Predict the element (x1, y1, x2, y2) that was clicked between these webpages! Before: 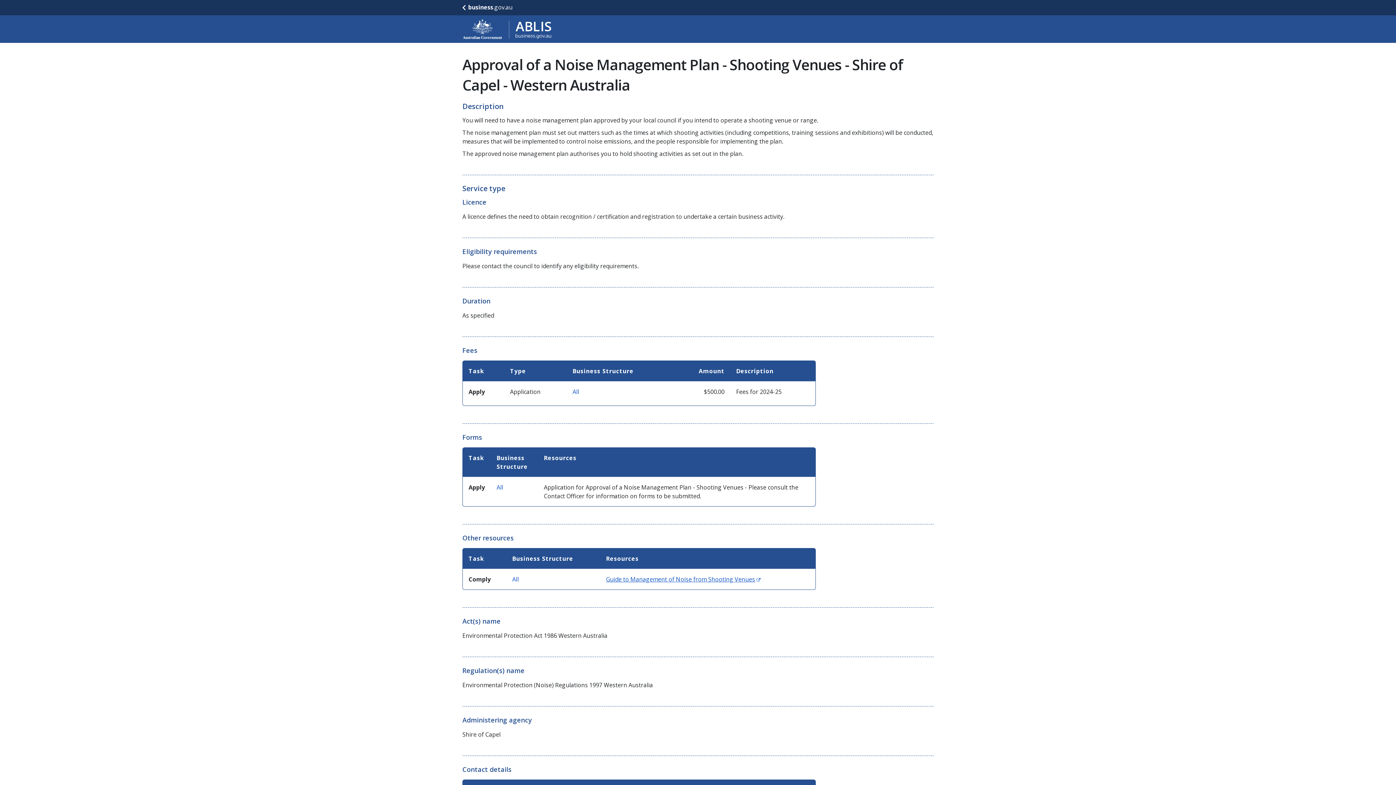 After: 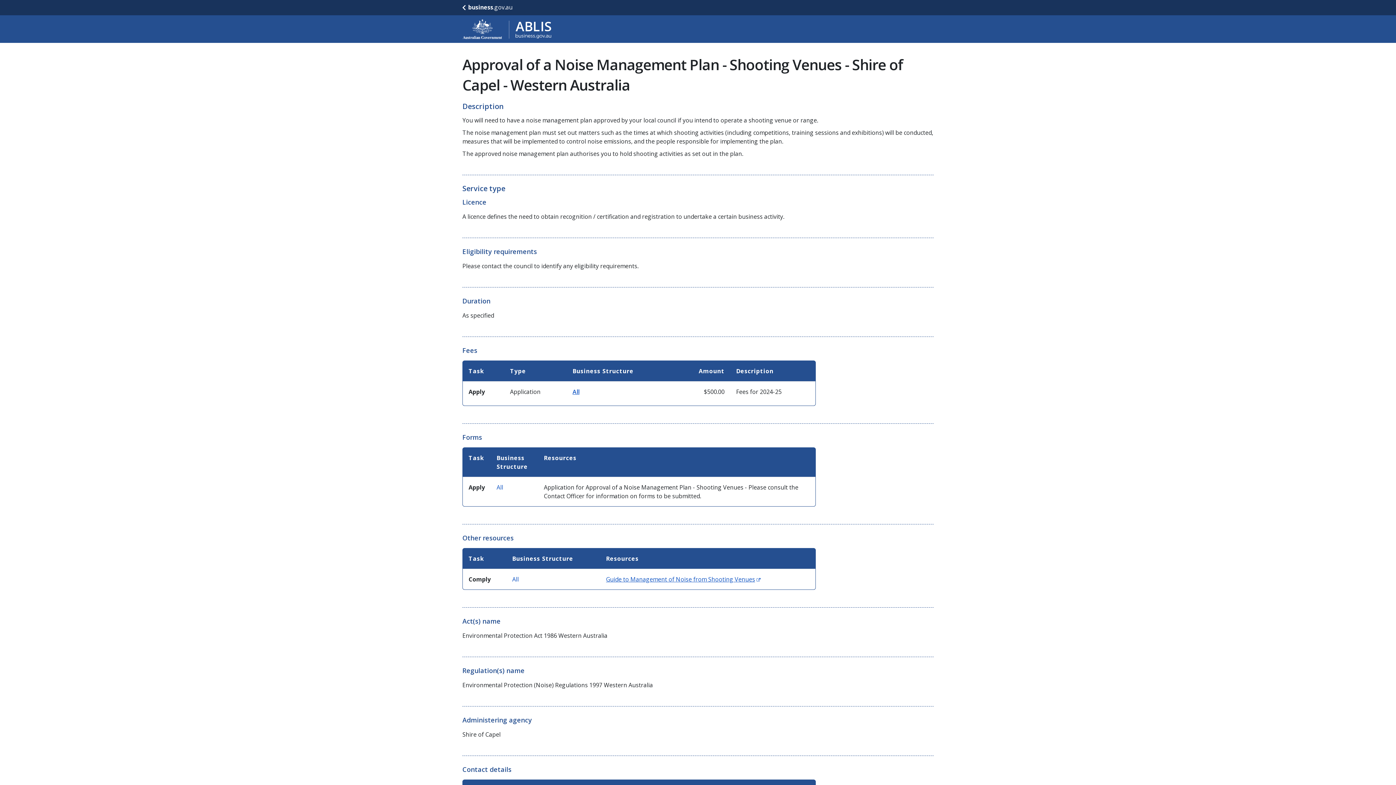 Action: bbox: (572, 388, 579, 396) label: All